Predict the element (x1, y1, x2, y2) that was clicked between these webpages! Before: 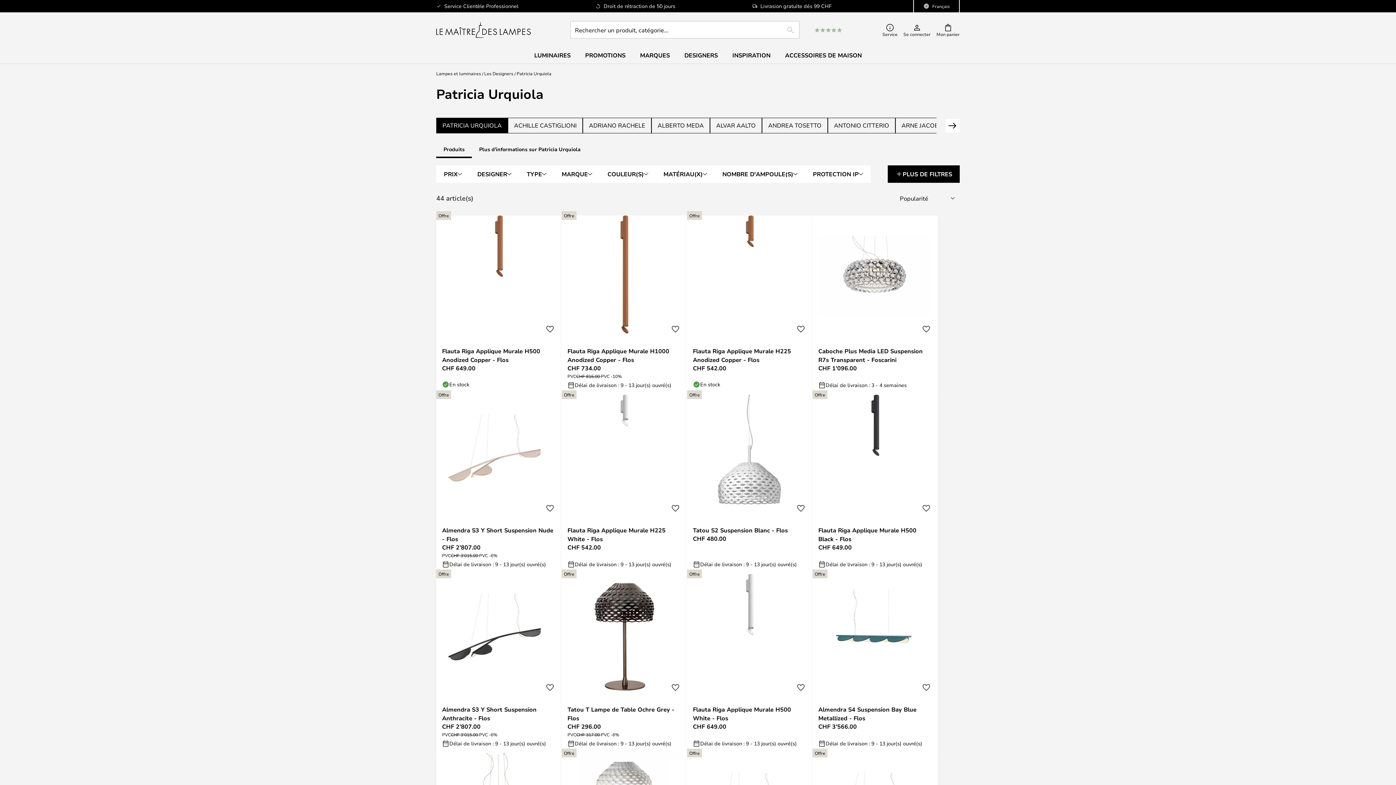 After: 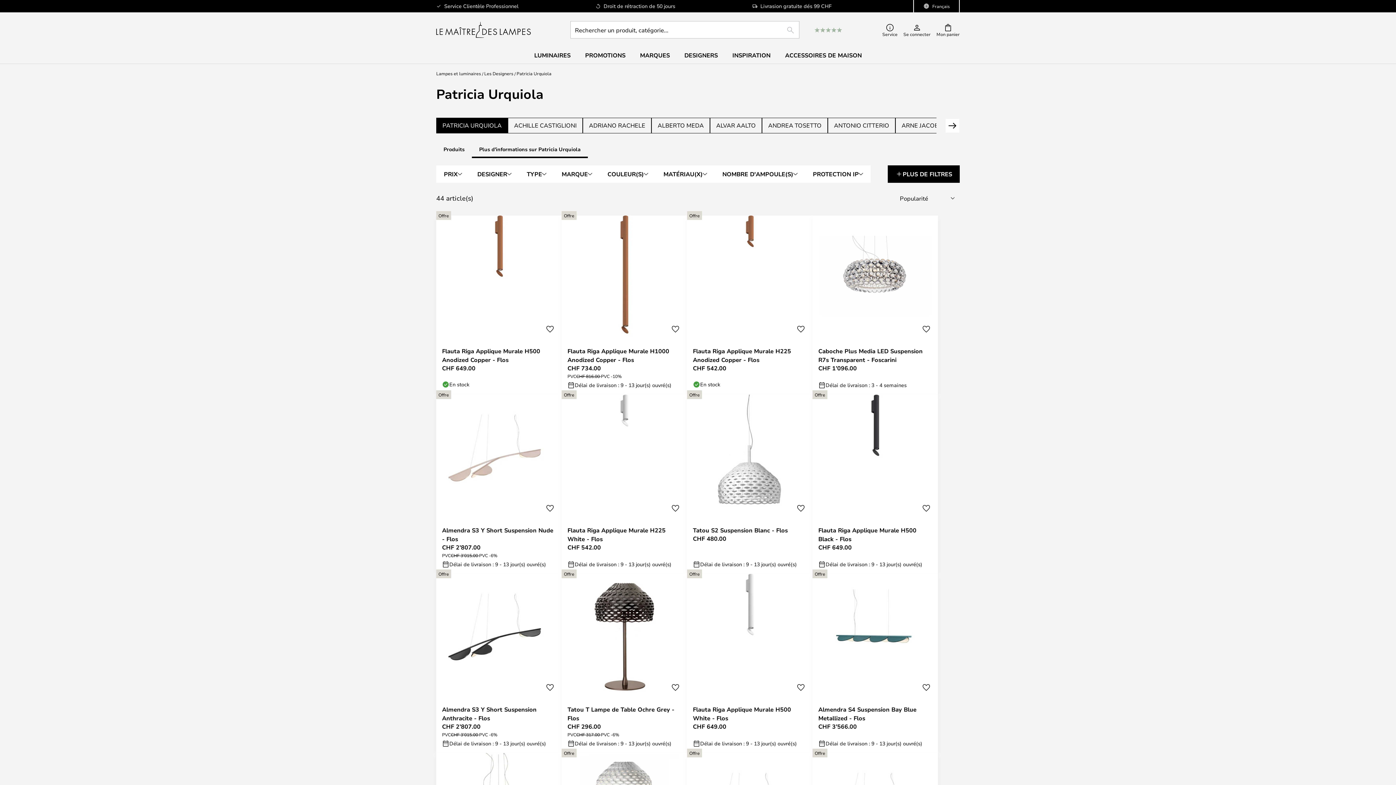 Action: label: Plus d'informations sur Patricia Urquiola bbox: (472, 140, 588, 158)